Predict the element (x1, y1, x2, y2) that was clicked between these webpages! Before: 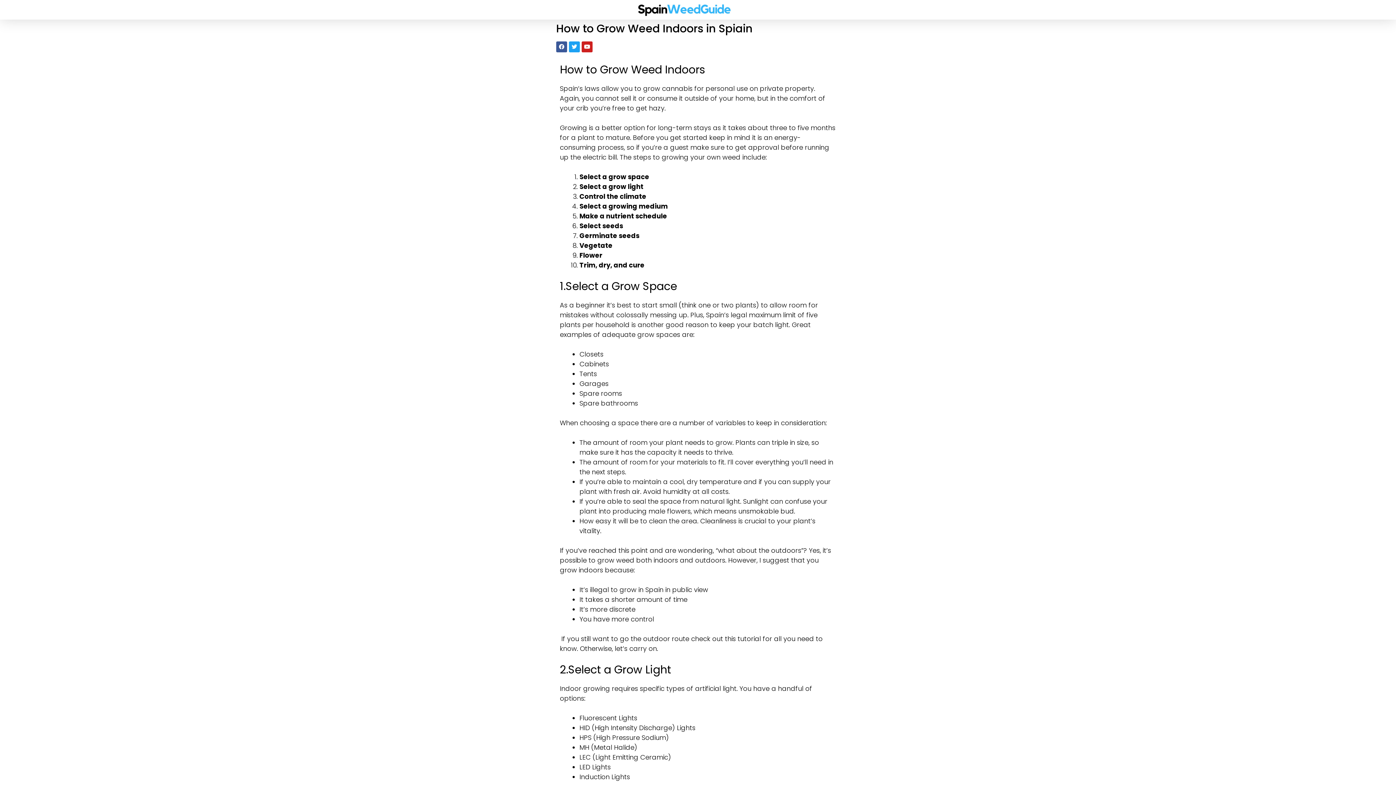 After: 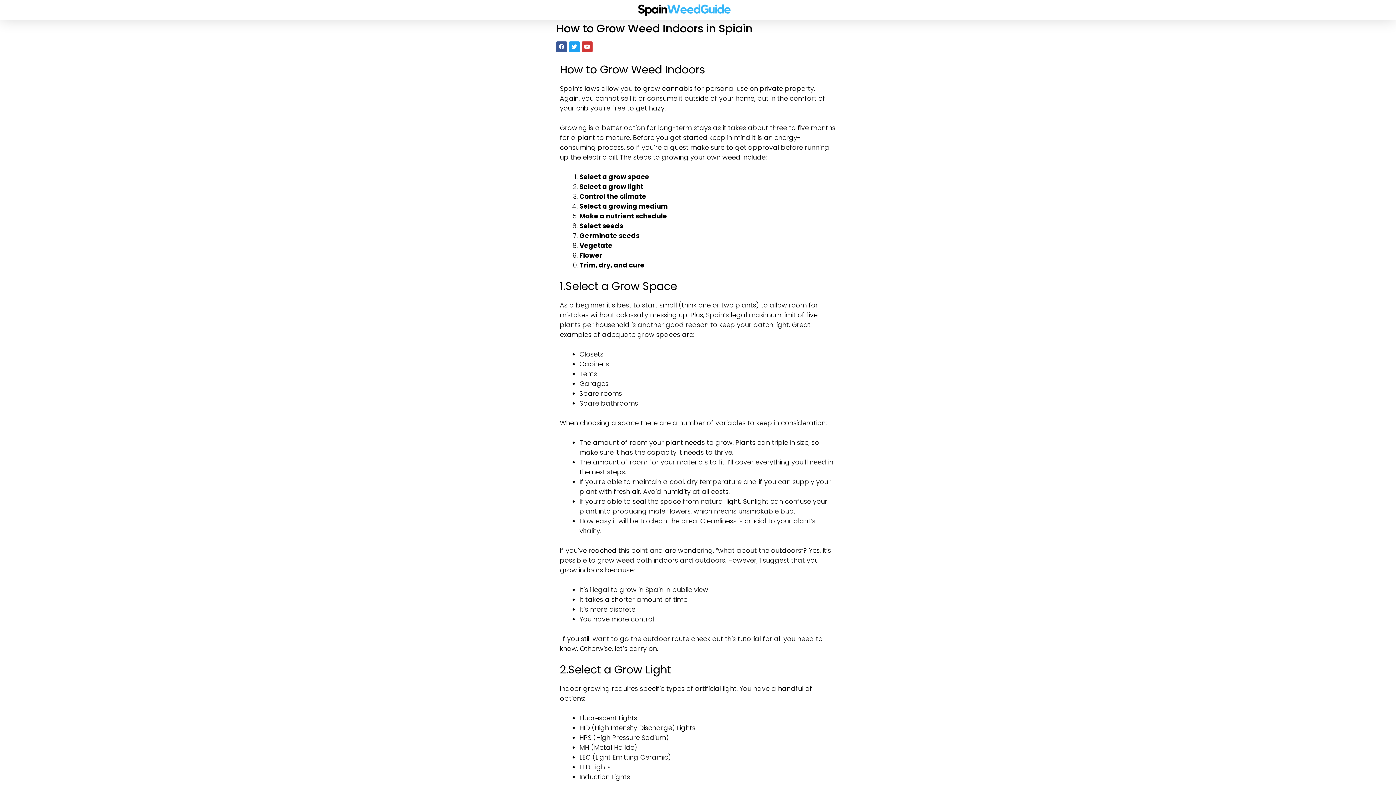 Action: label: Youtube bbox: (581, 41, 592, 52)